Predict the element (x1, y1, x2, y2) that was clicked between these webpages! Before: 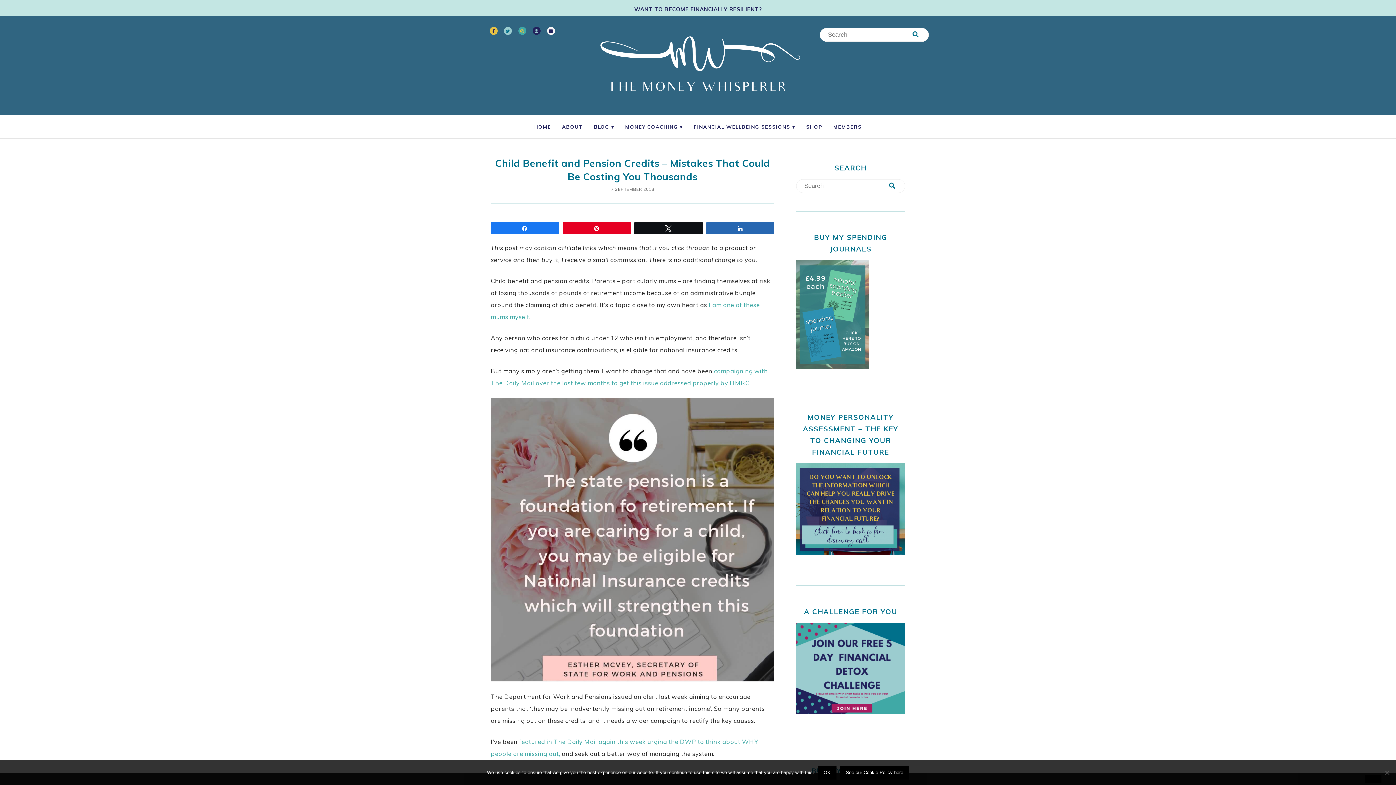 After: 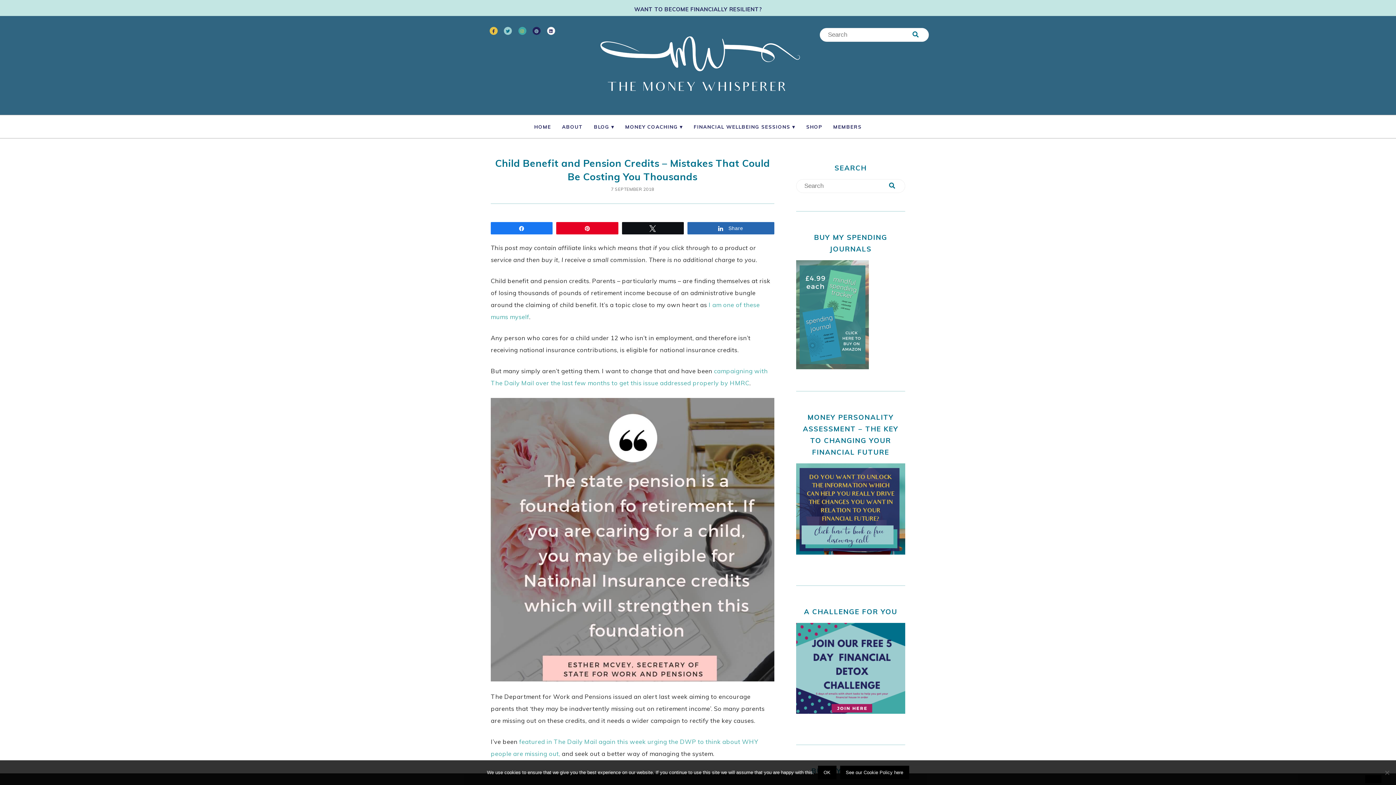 Action: bbox: (706, 222, 774, 233) label: Share